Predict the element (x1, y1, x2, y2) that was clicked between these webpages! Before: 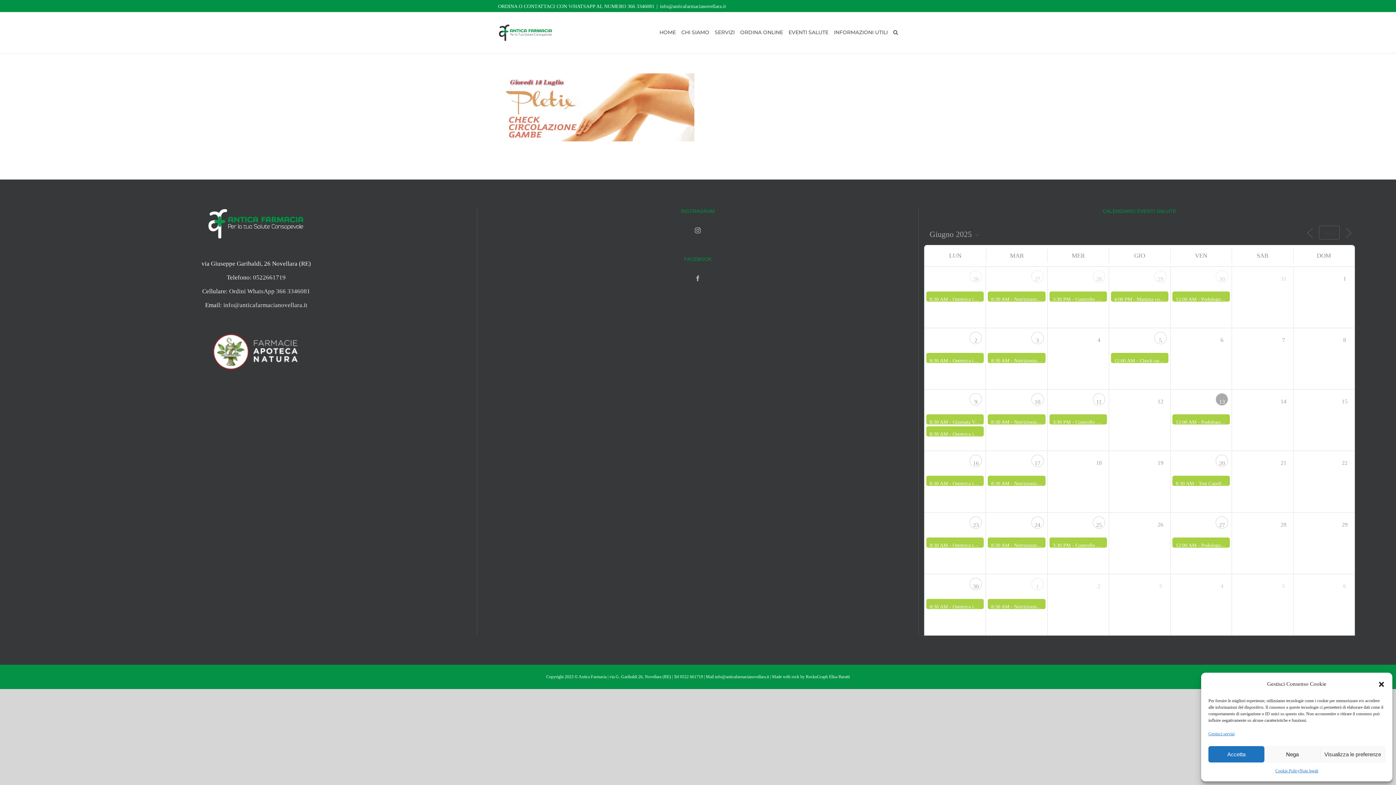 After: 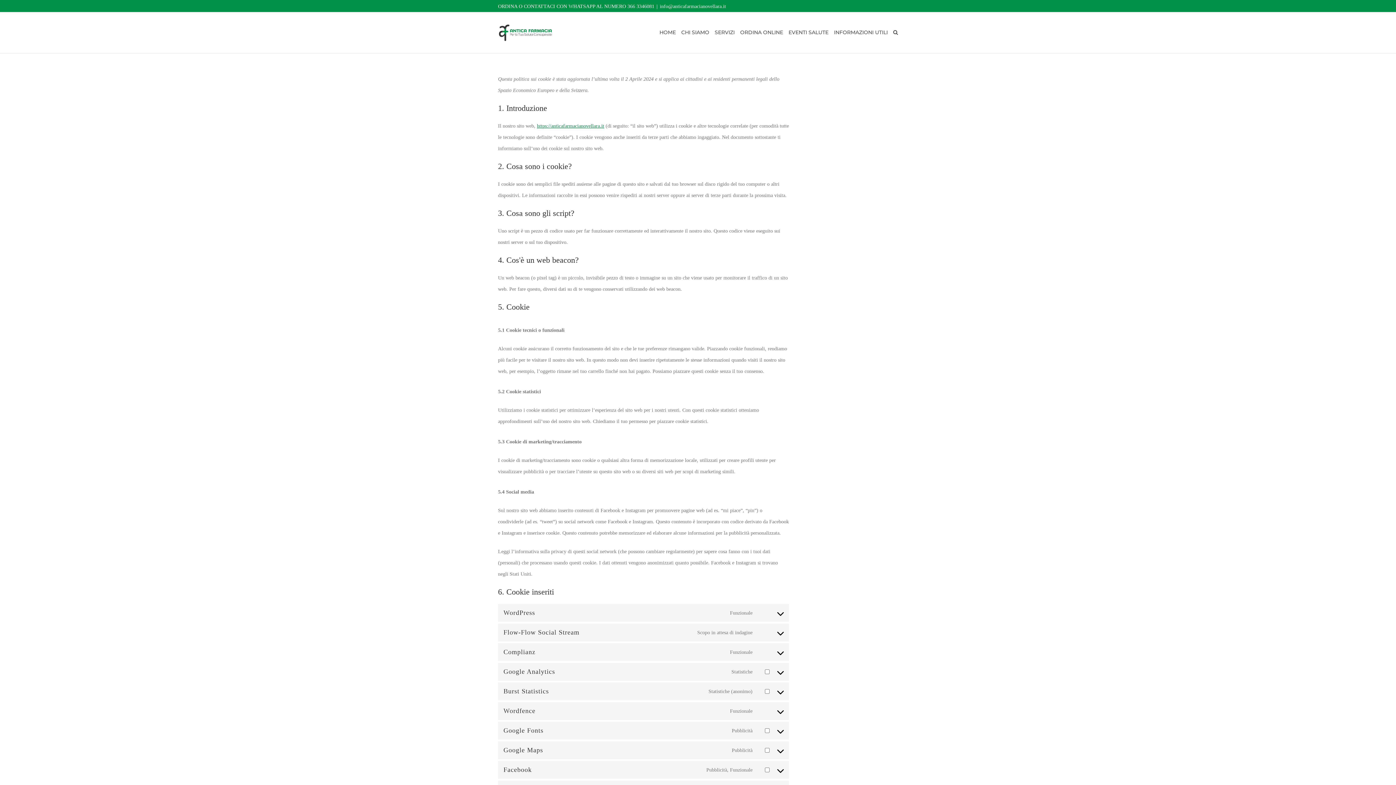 Action: bbox: (1275, 766, 1299, 776) label: Cookie Policy